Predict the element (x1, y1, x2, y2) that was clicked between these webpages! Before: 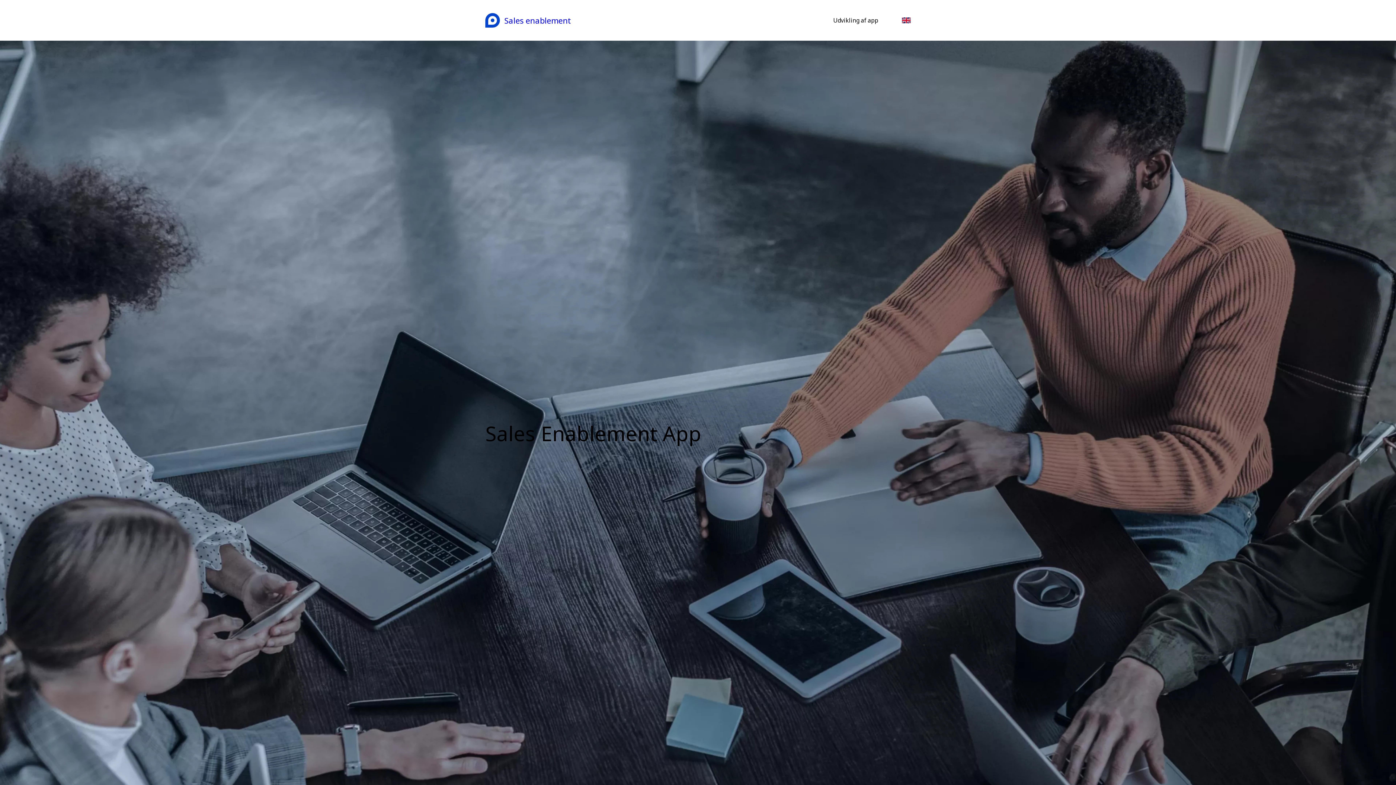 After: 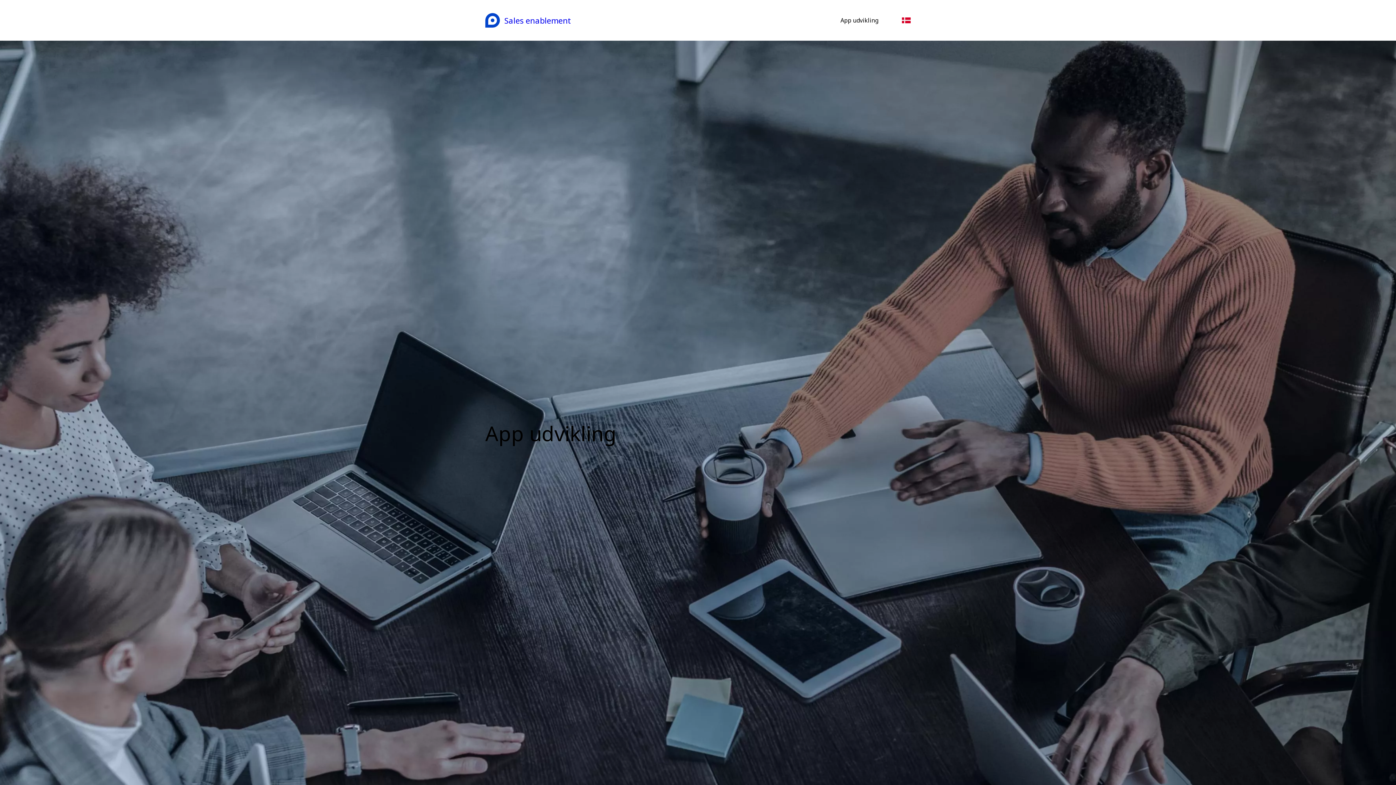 Action: label: Udvikling af app bbox: (833, 15, 884, 25)